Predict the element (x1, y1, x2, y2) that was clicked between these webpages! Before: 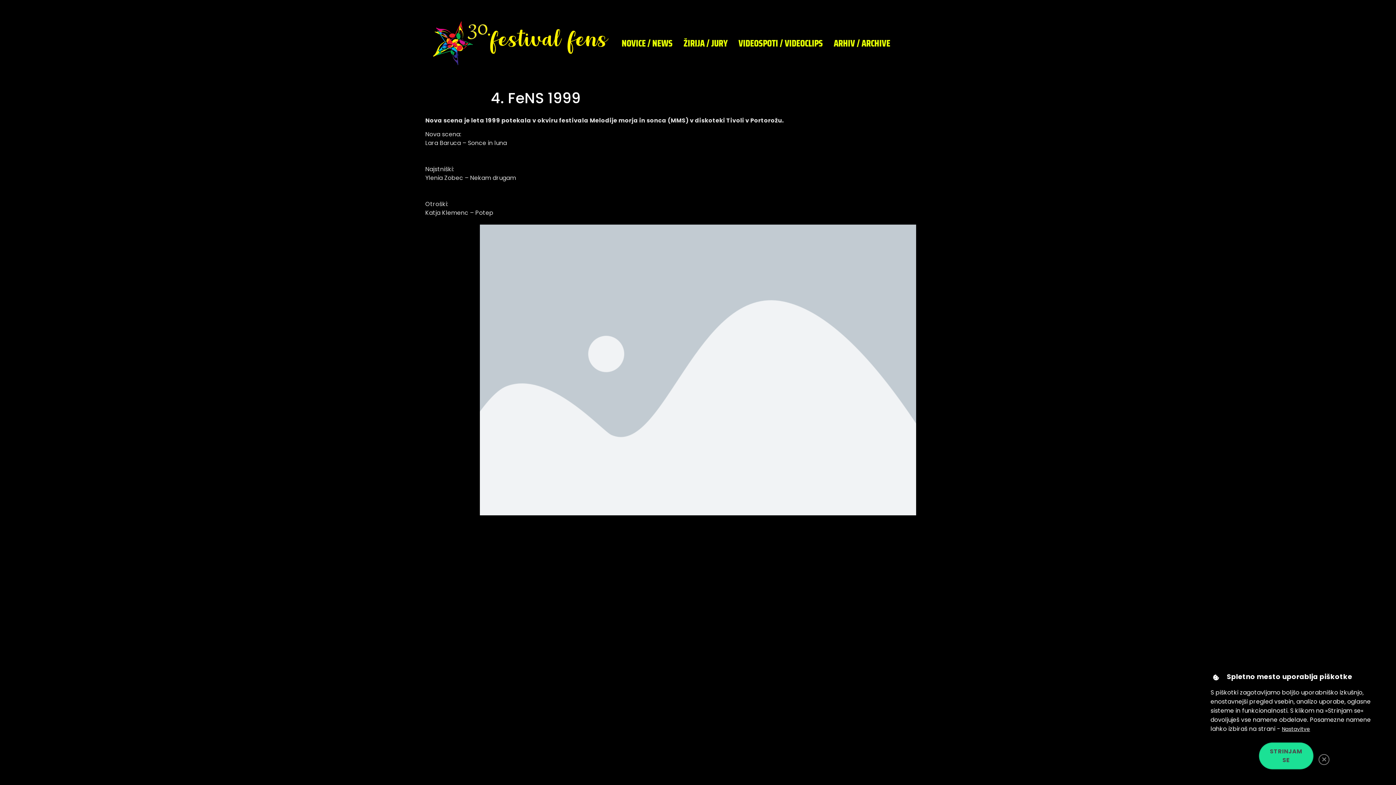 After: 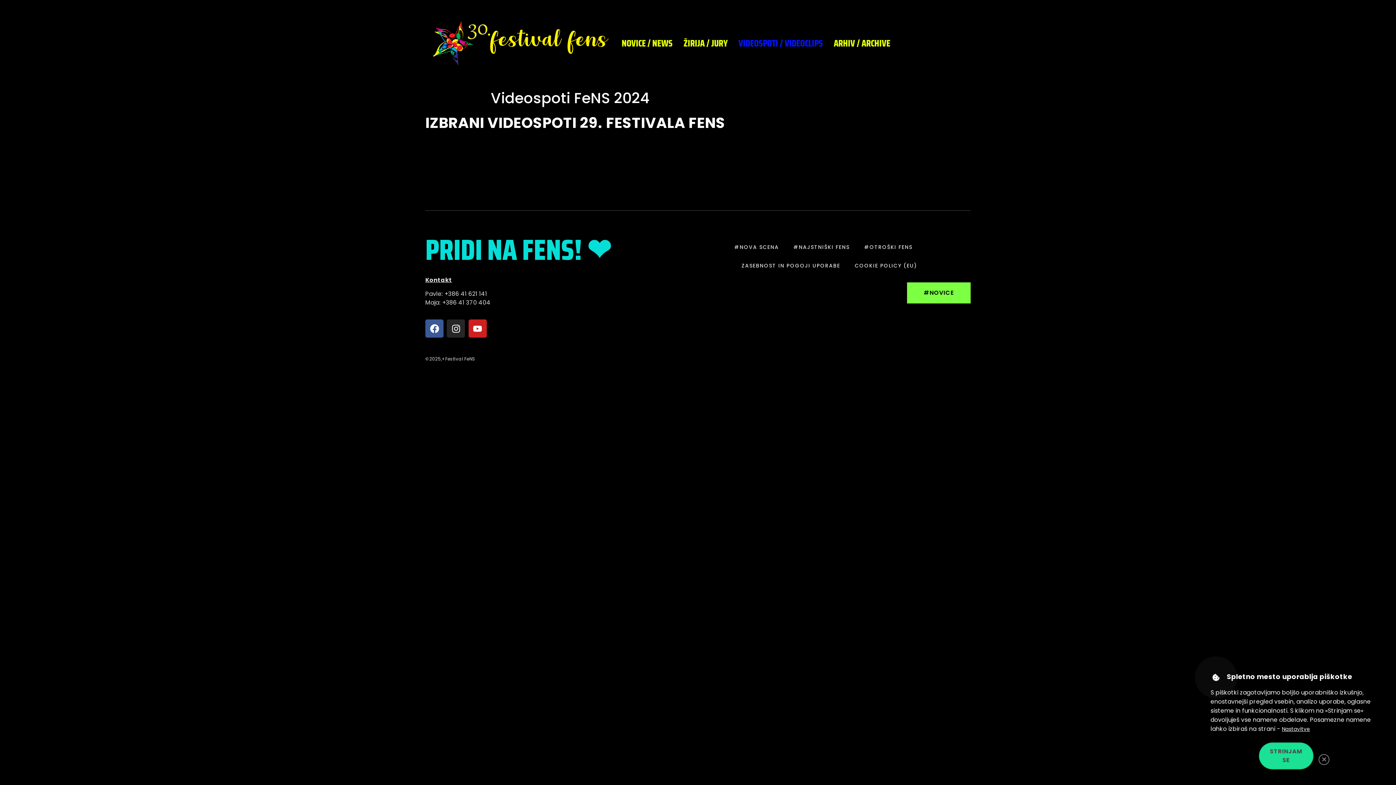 Action: bbox: (733, 34, 828, 52) label: VIDEOSPOTI / VIDEOCLIPS